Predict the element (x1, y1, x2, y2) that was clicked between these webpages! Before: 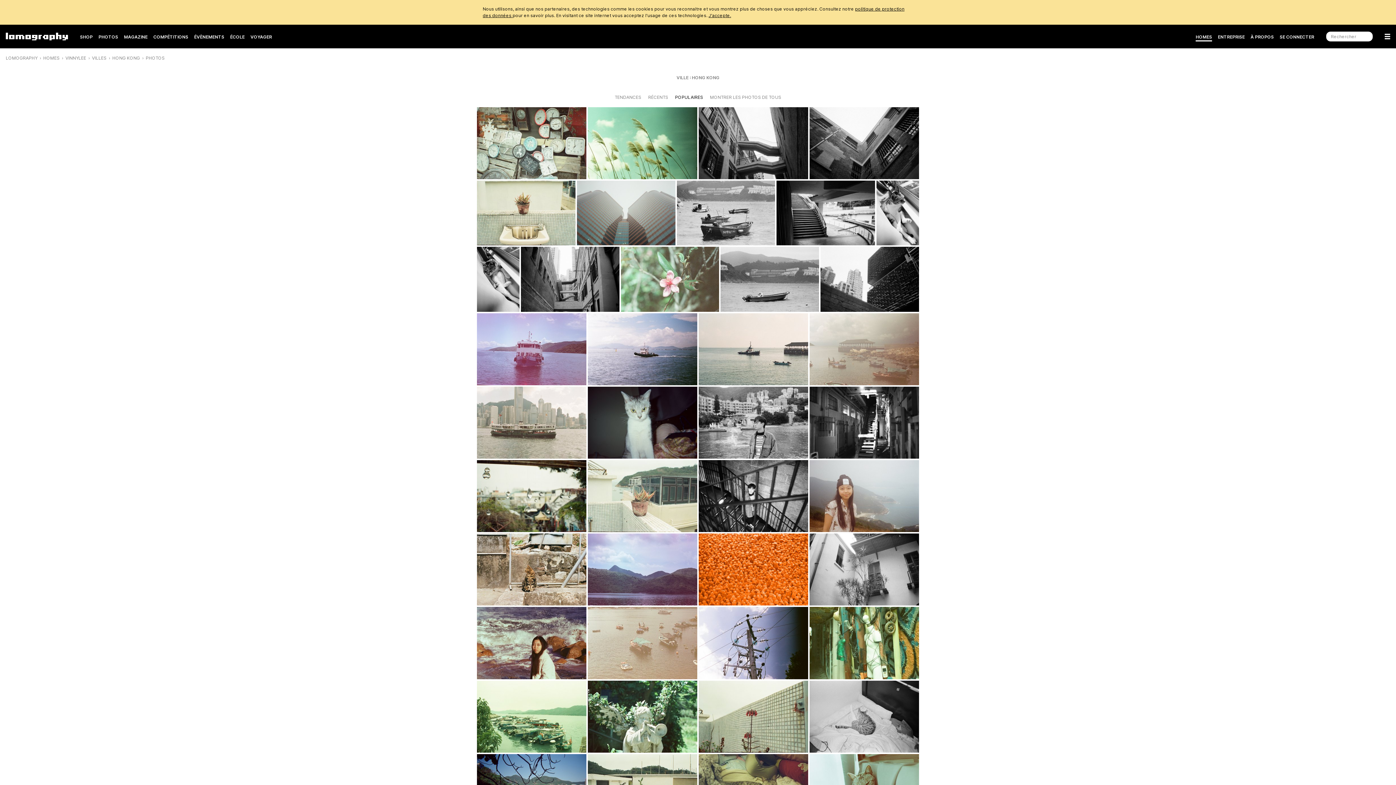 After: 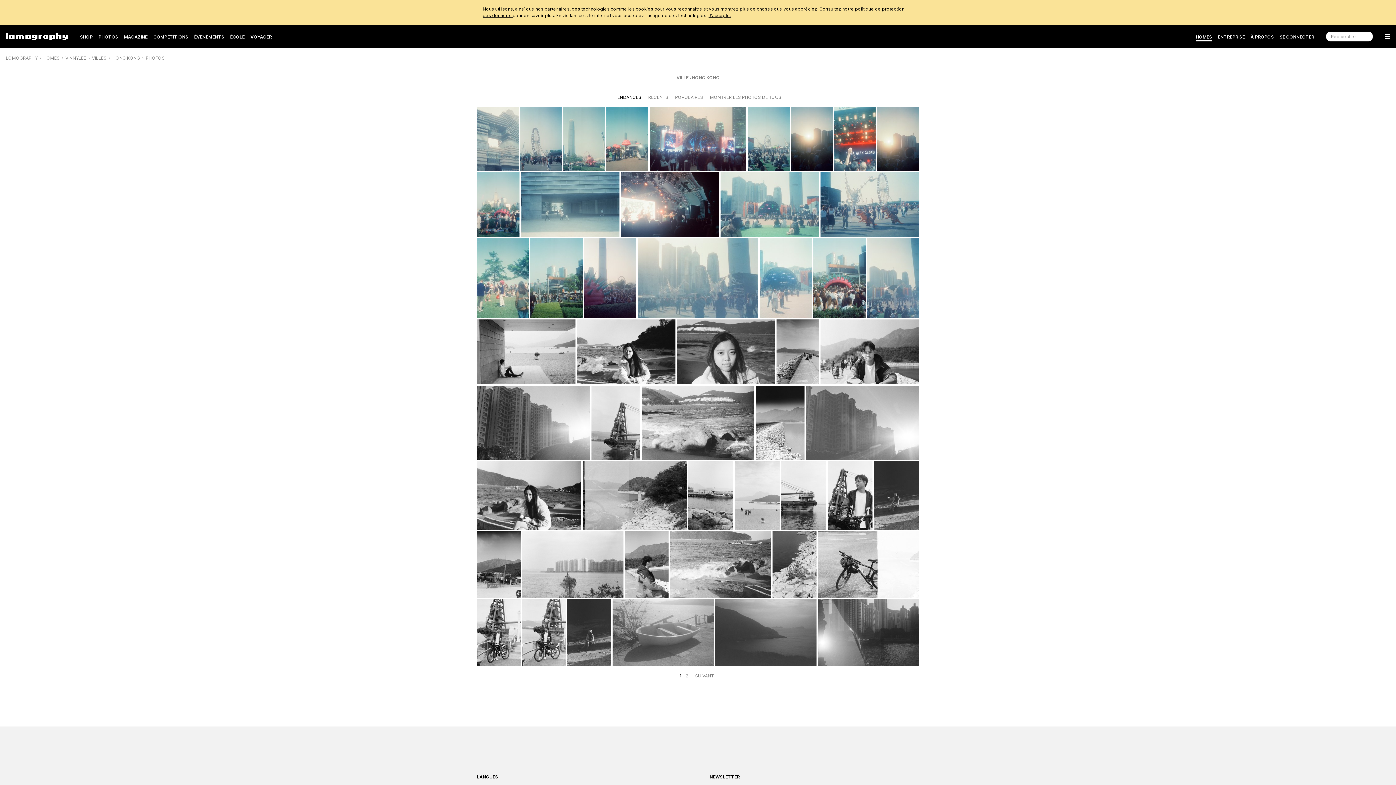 Action: bbox: (612, 91, 644, 102) label: TENDANCES